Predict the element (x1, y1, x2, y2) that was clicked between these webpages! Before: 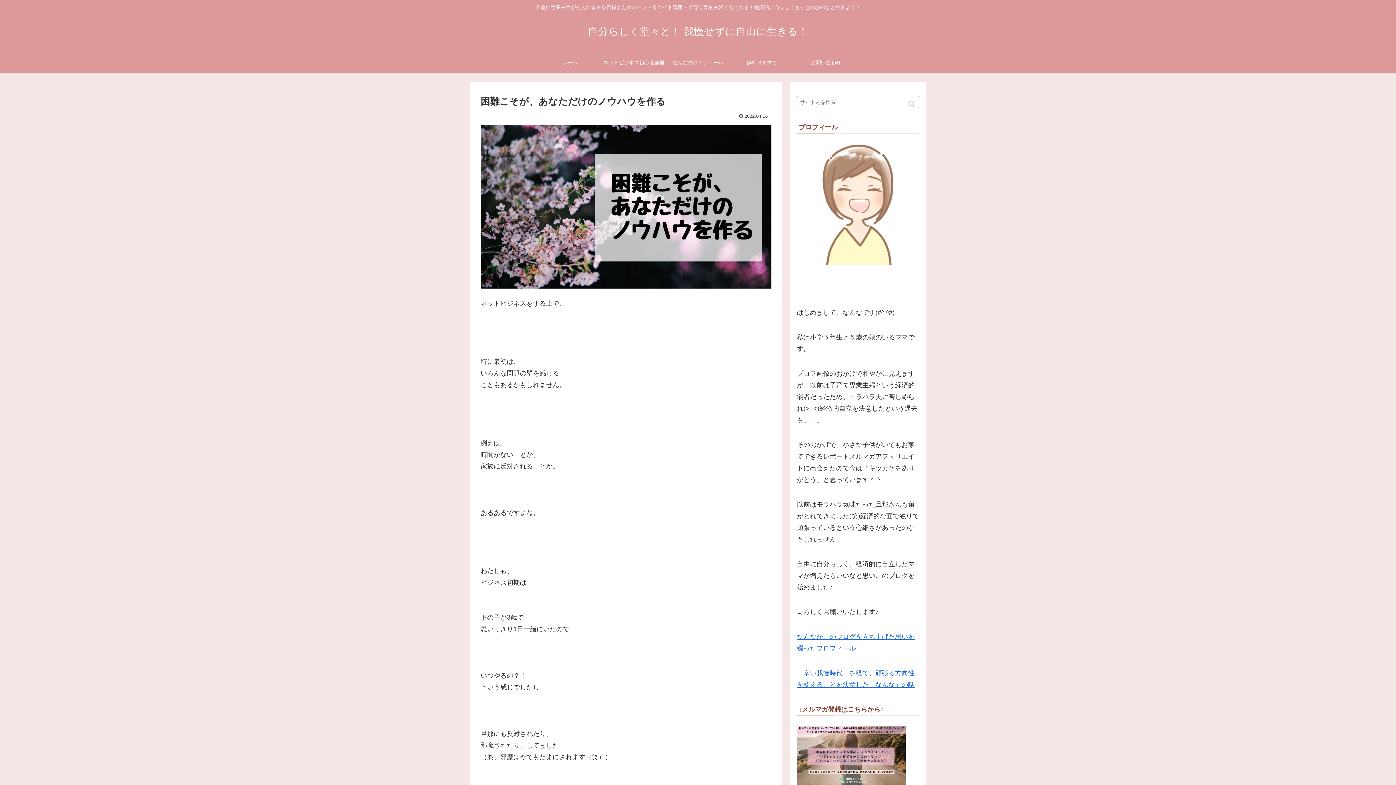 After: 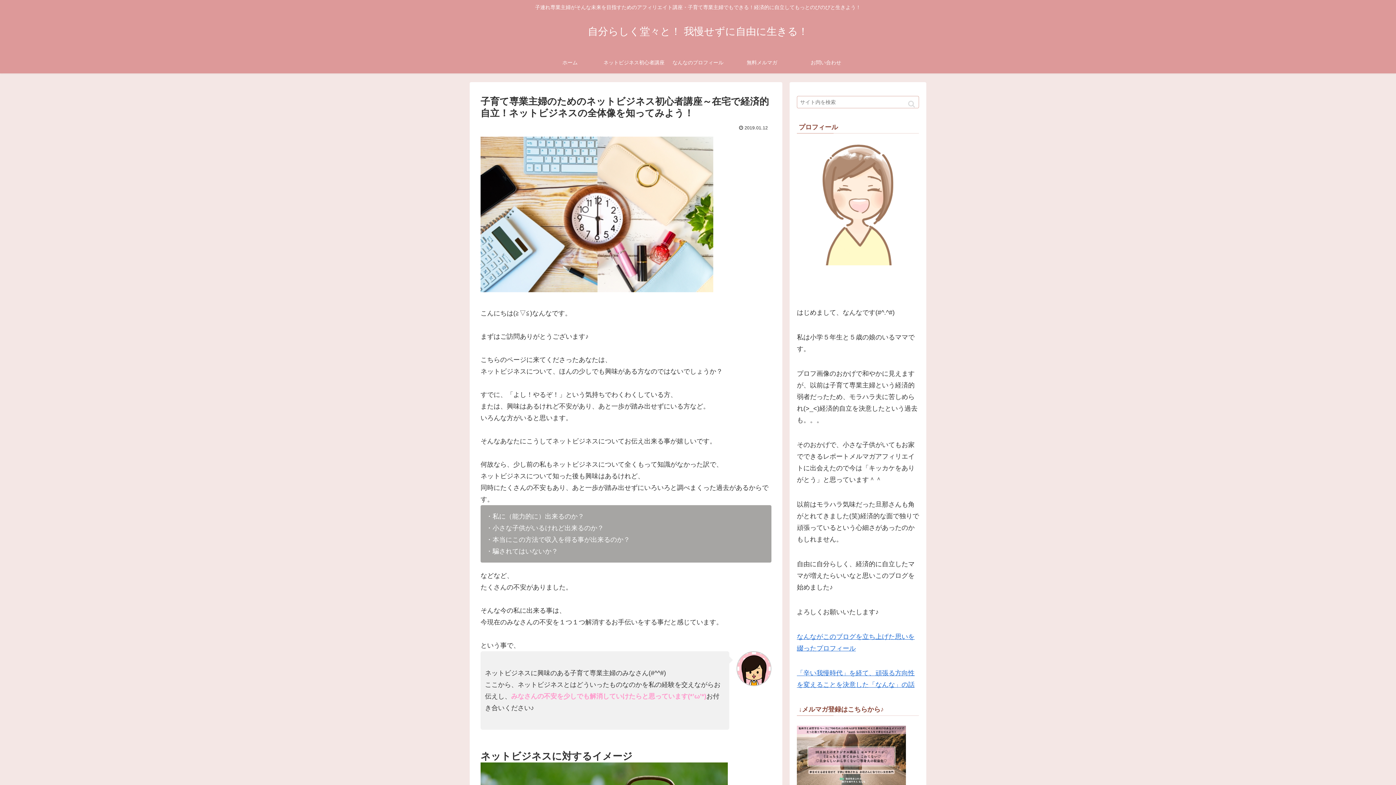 Action: label: ネットビジネス初心者講座 bbox: (602, 51, 666, 73)